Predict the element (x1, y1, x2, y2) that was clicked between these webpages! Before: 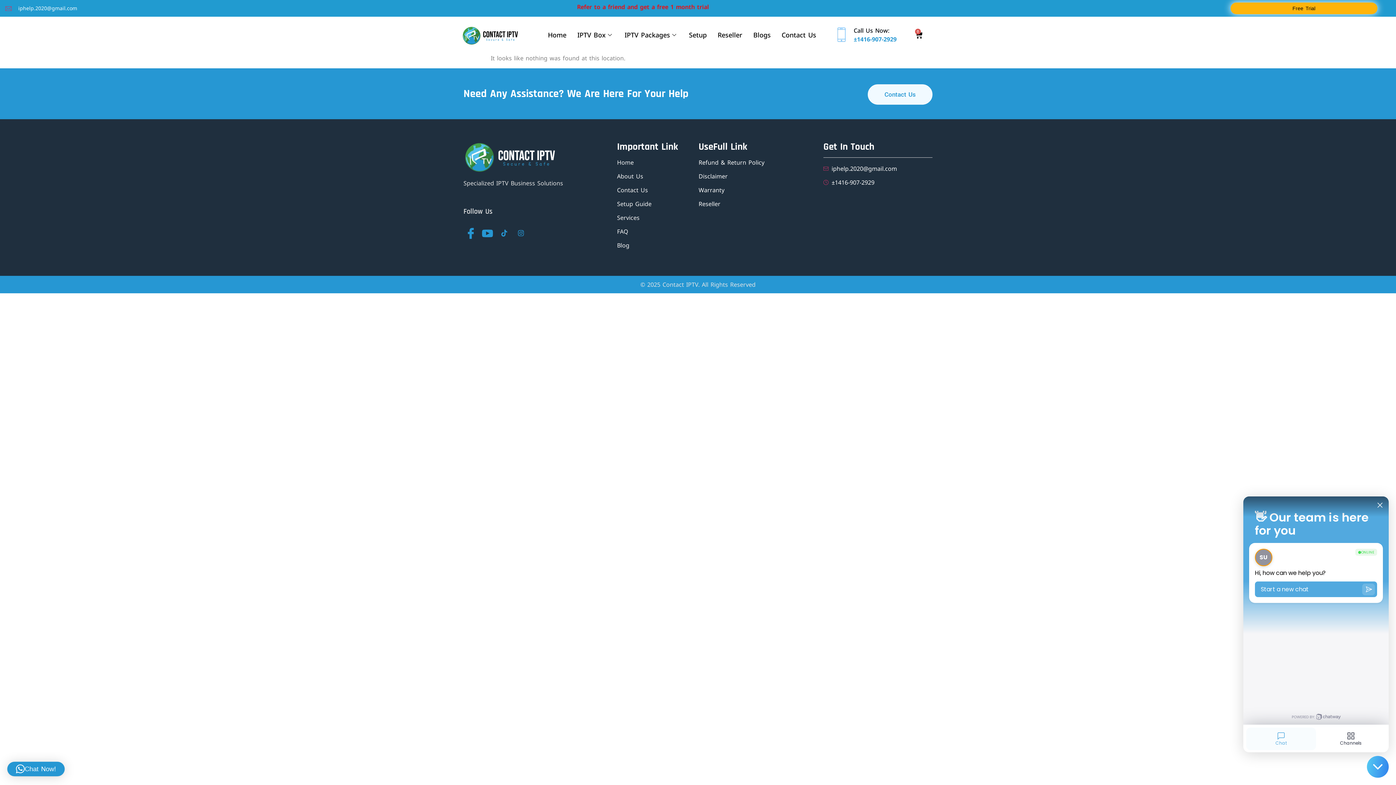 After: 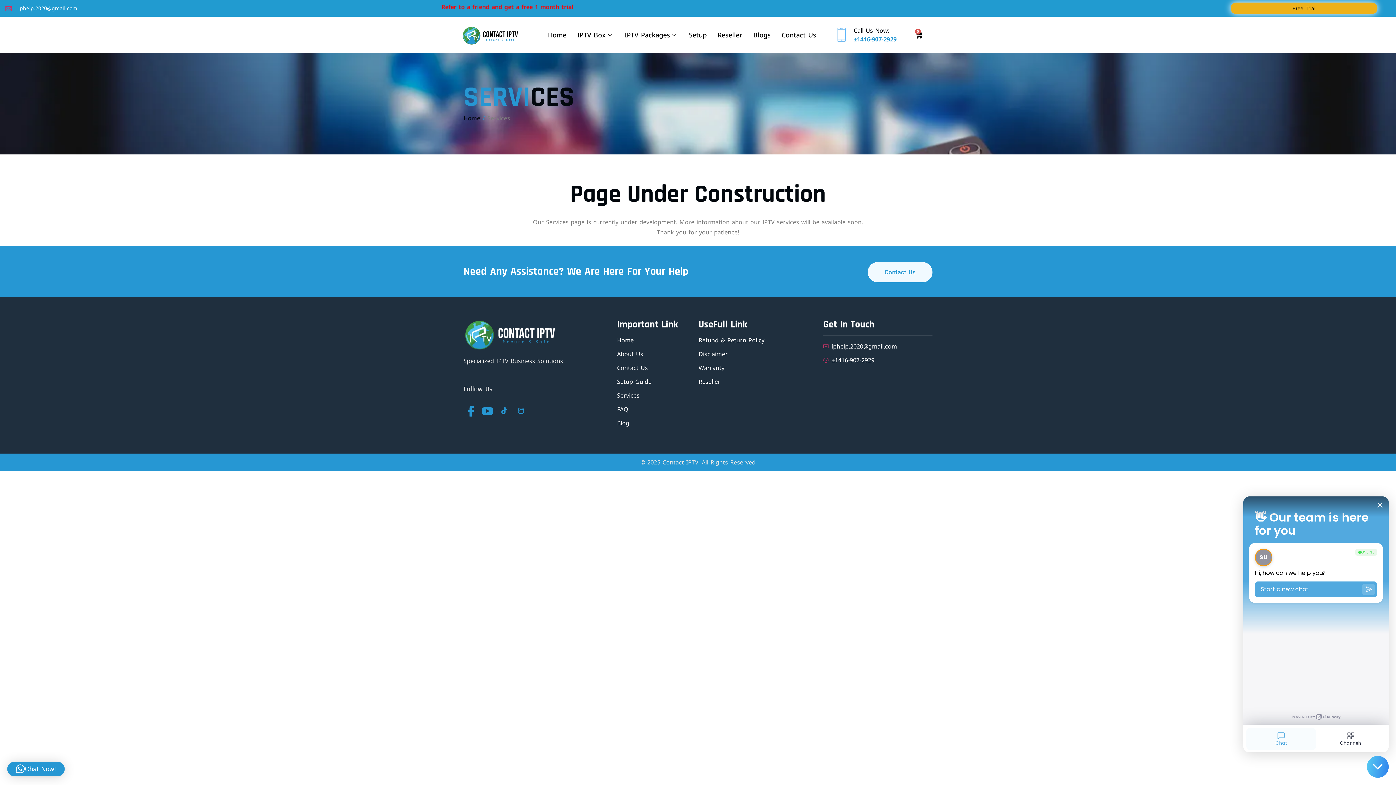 Action: label: Services bbox: (617, 212, 687, 223)